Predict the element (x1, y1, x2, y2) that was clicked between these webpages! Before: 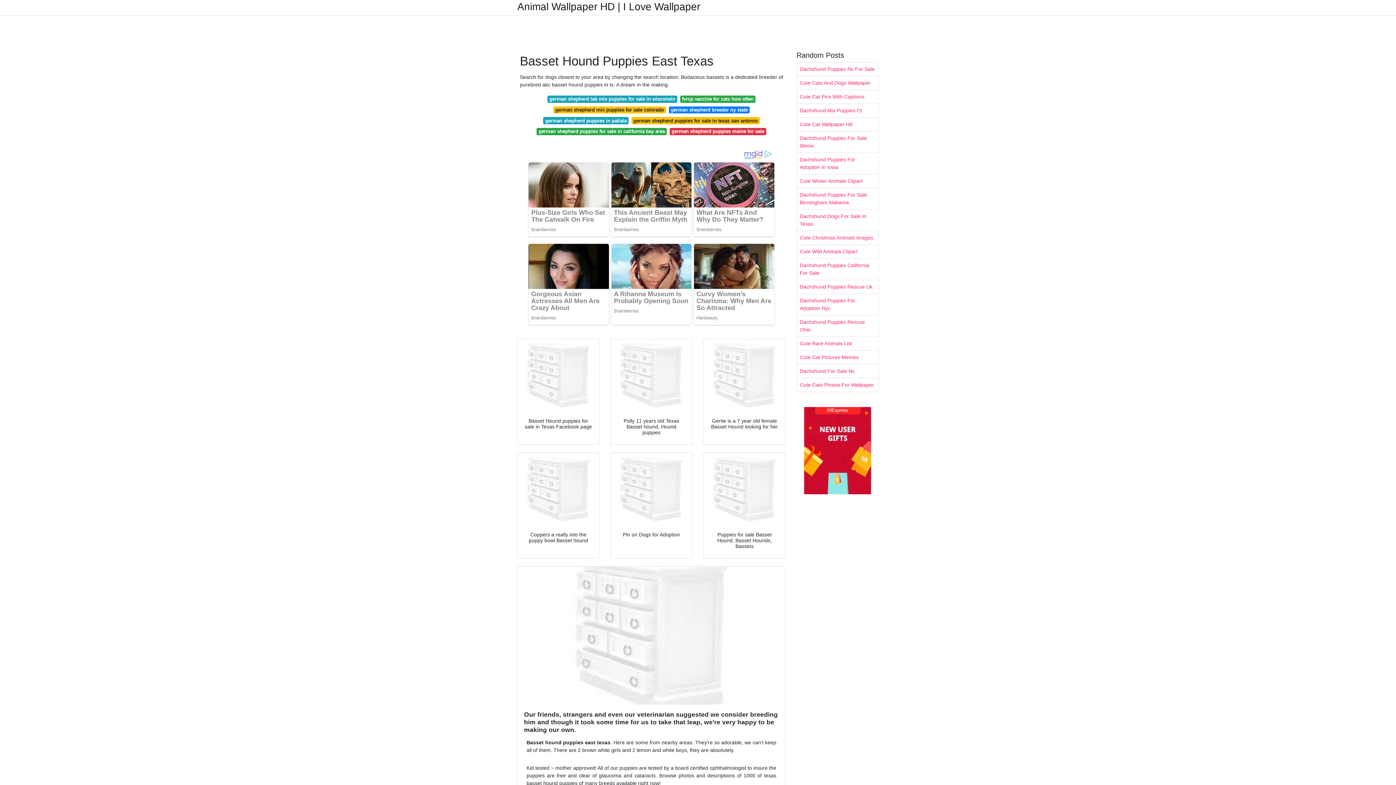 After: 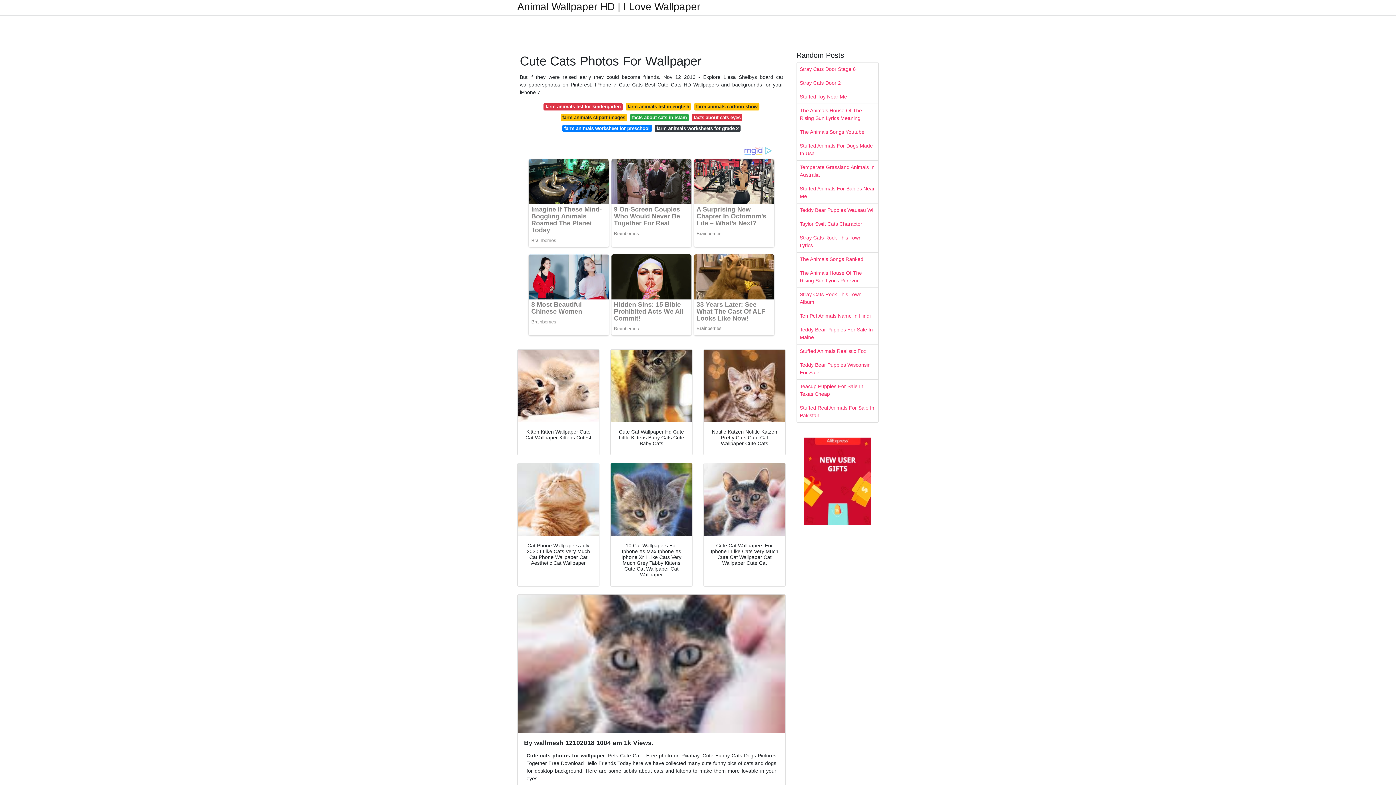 Action: label: Cute Cats Photos For Wallpaper bbox: (797, 378, 878, 392)